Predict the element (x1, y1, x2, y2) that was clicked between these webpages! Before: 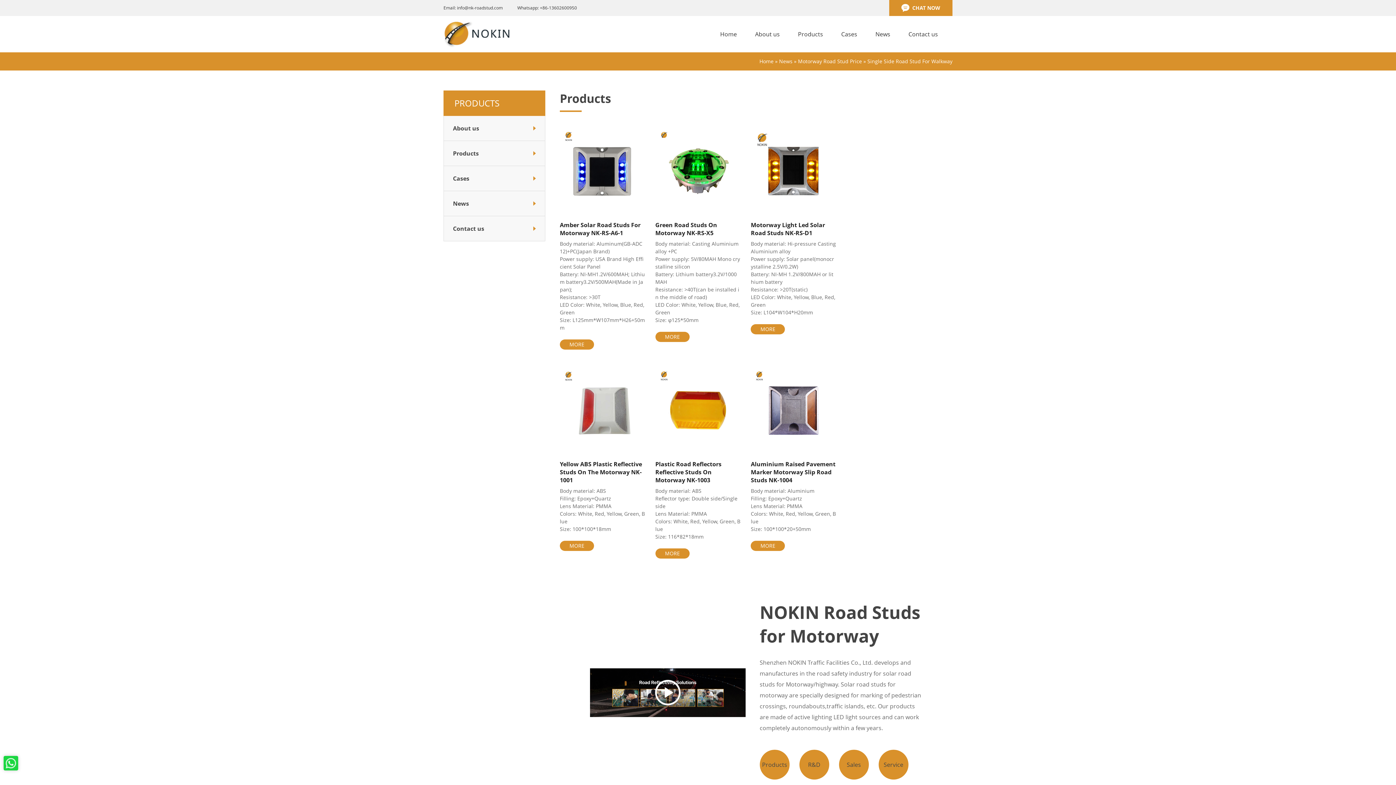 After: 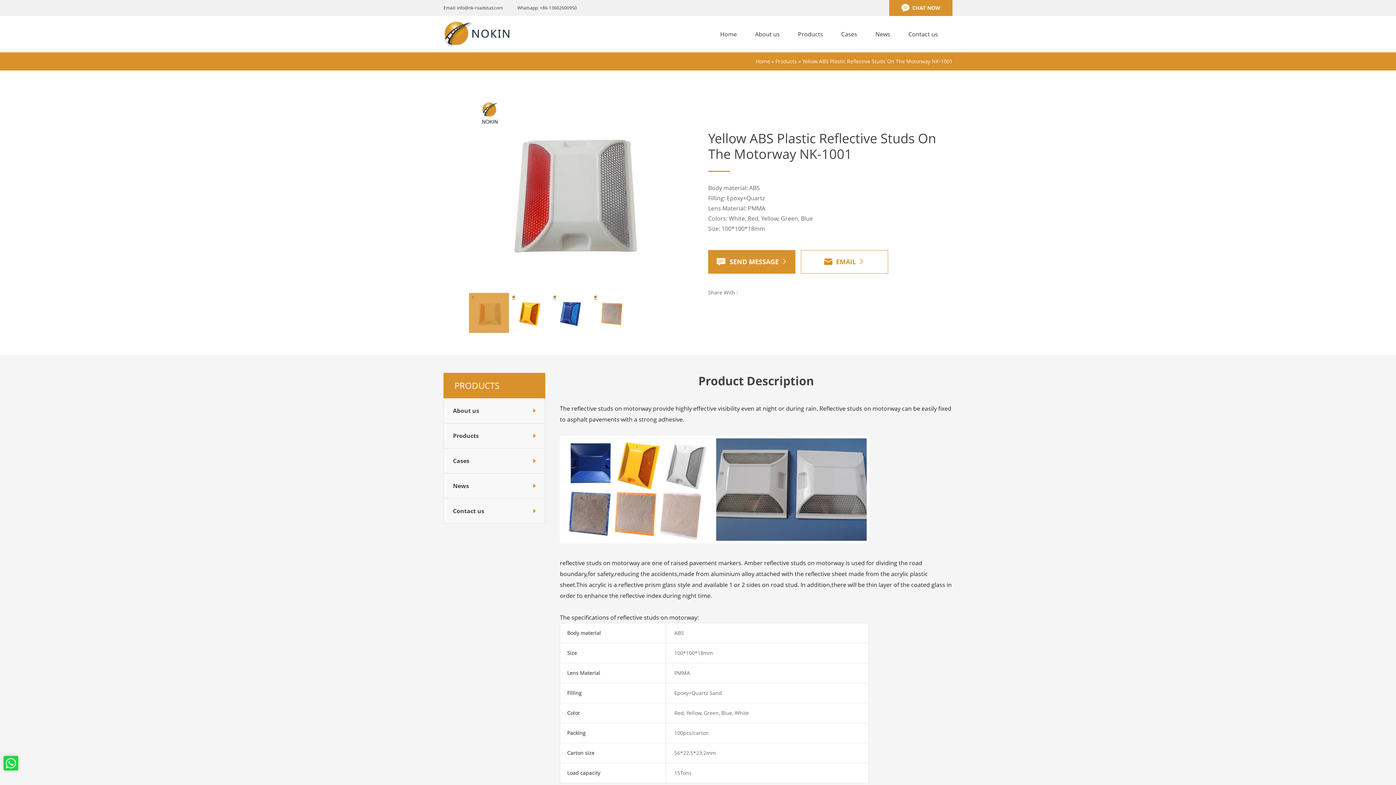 Action: label: Yellow ABS Plastic Reflective Studs On The Motorway NK-1001

Body material: ABS
Filling: Epoxy+Quartz
Lens Material: PMMA
Colors: White, Red, Yellow, Green, Blue
Size: 100*100*18mm 

MORE bbox: (560, 366, 645, 555)